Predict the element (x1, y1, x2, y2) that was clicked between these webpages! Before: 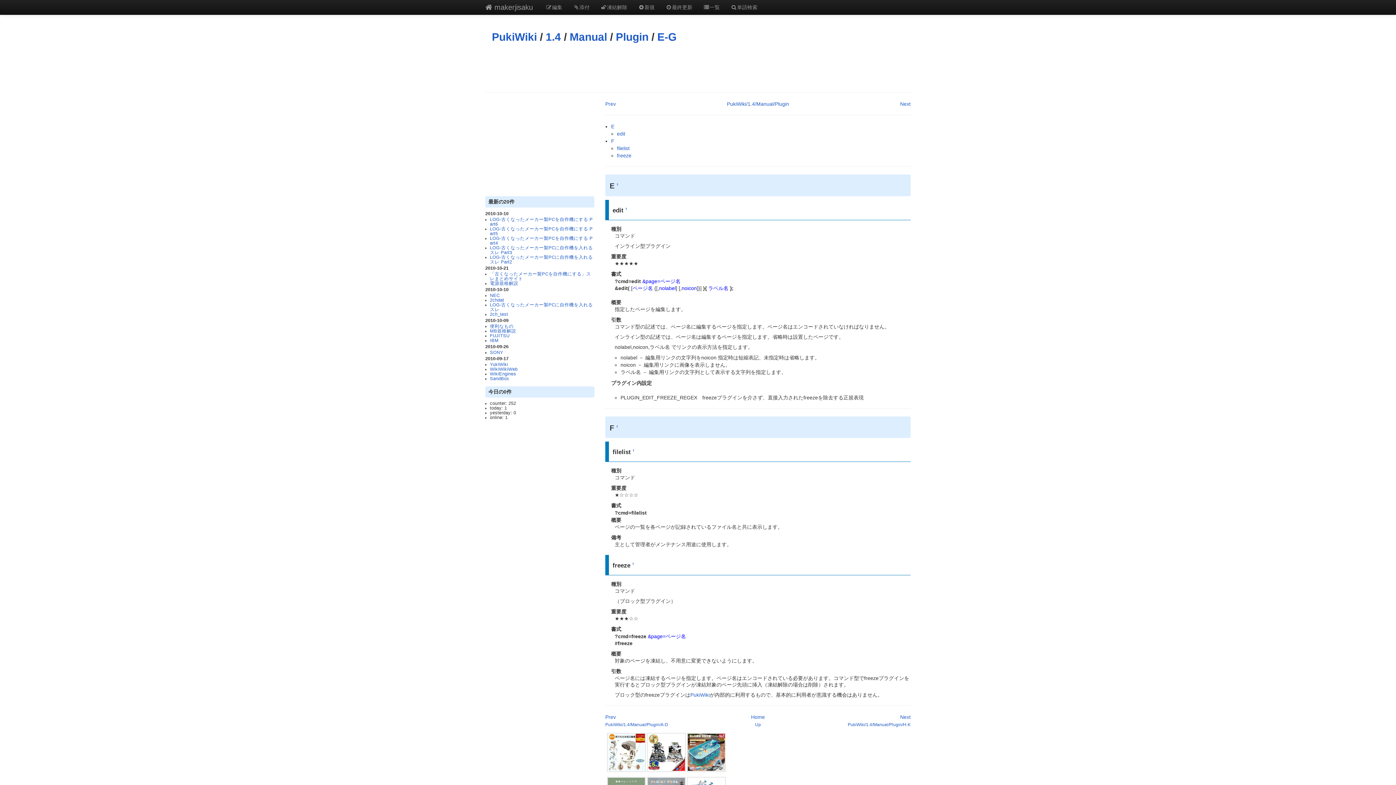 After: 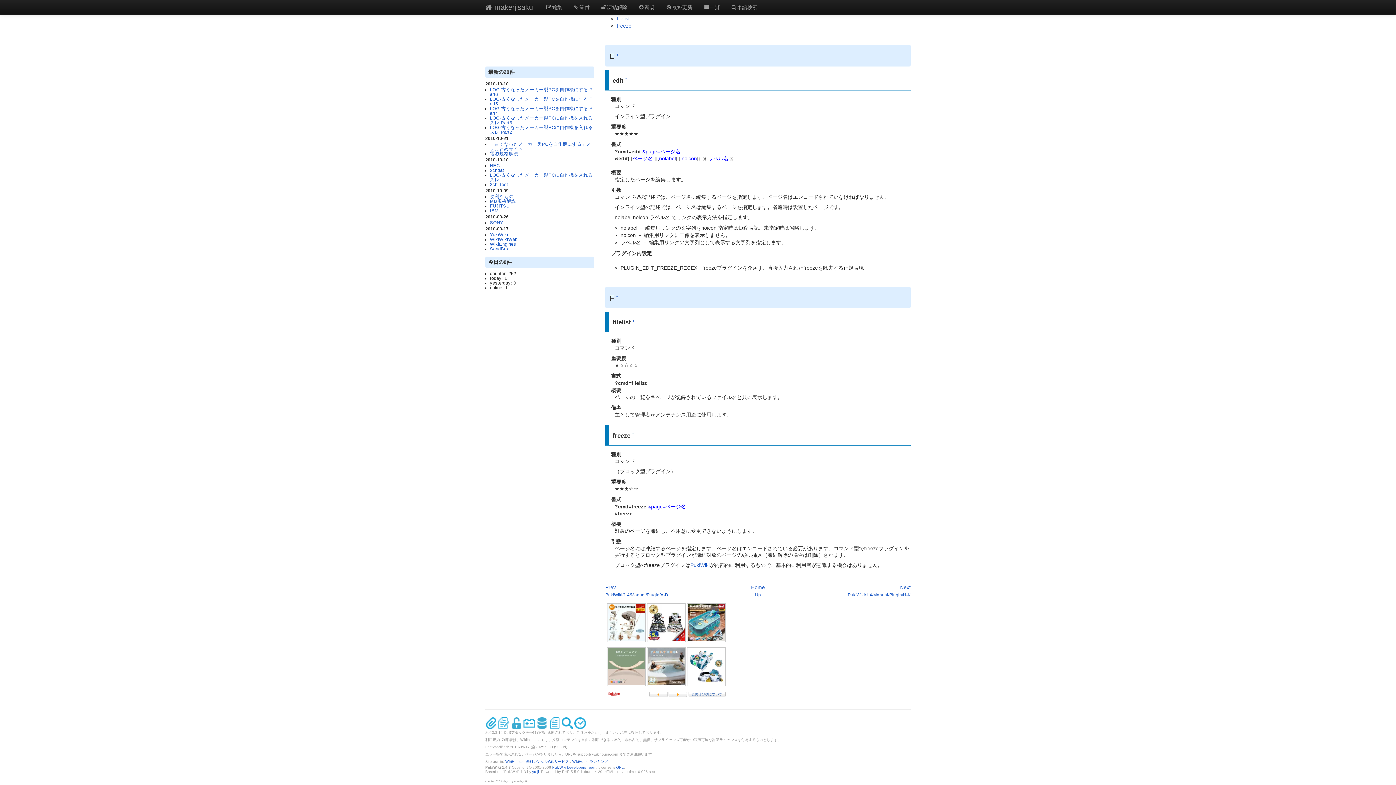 Action: bbox: (632, 540, 634, 566) label: †